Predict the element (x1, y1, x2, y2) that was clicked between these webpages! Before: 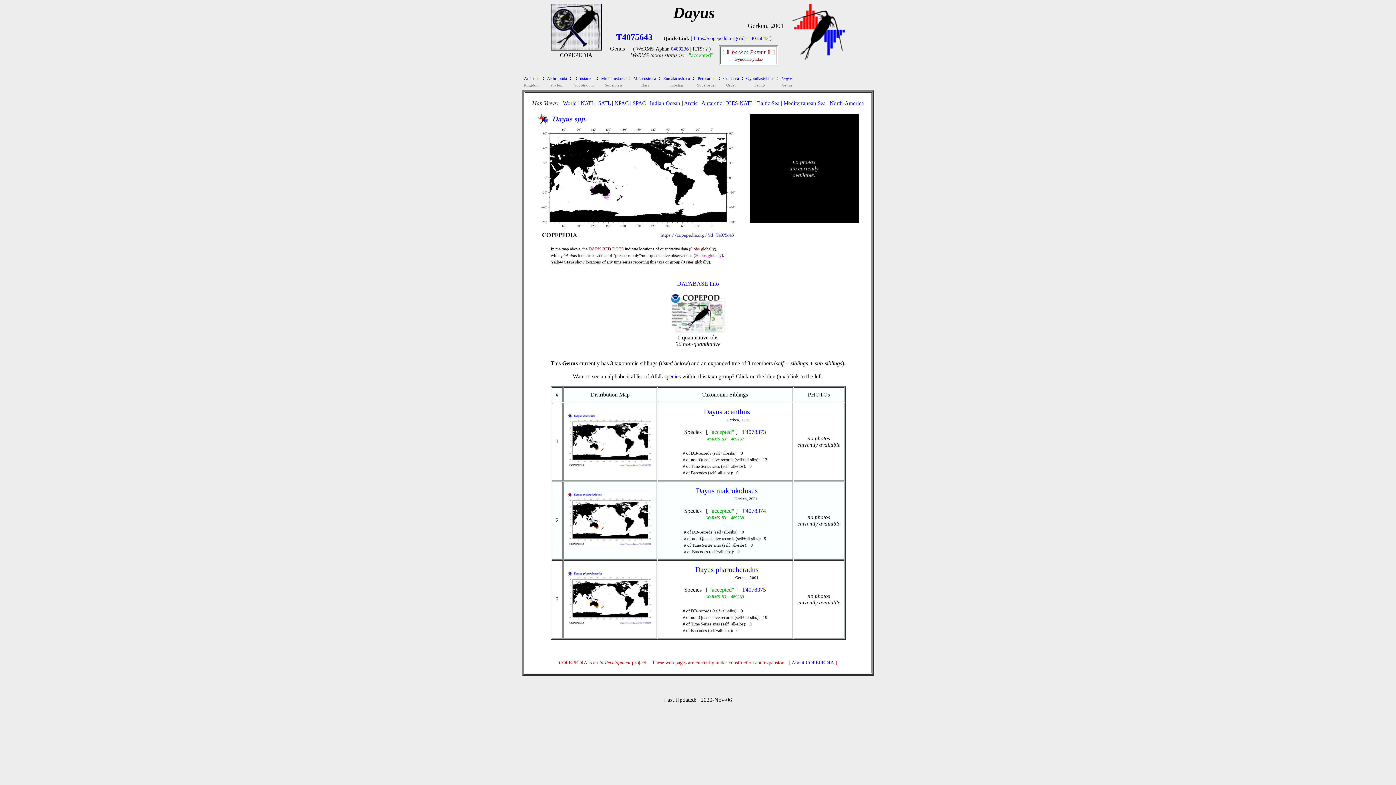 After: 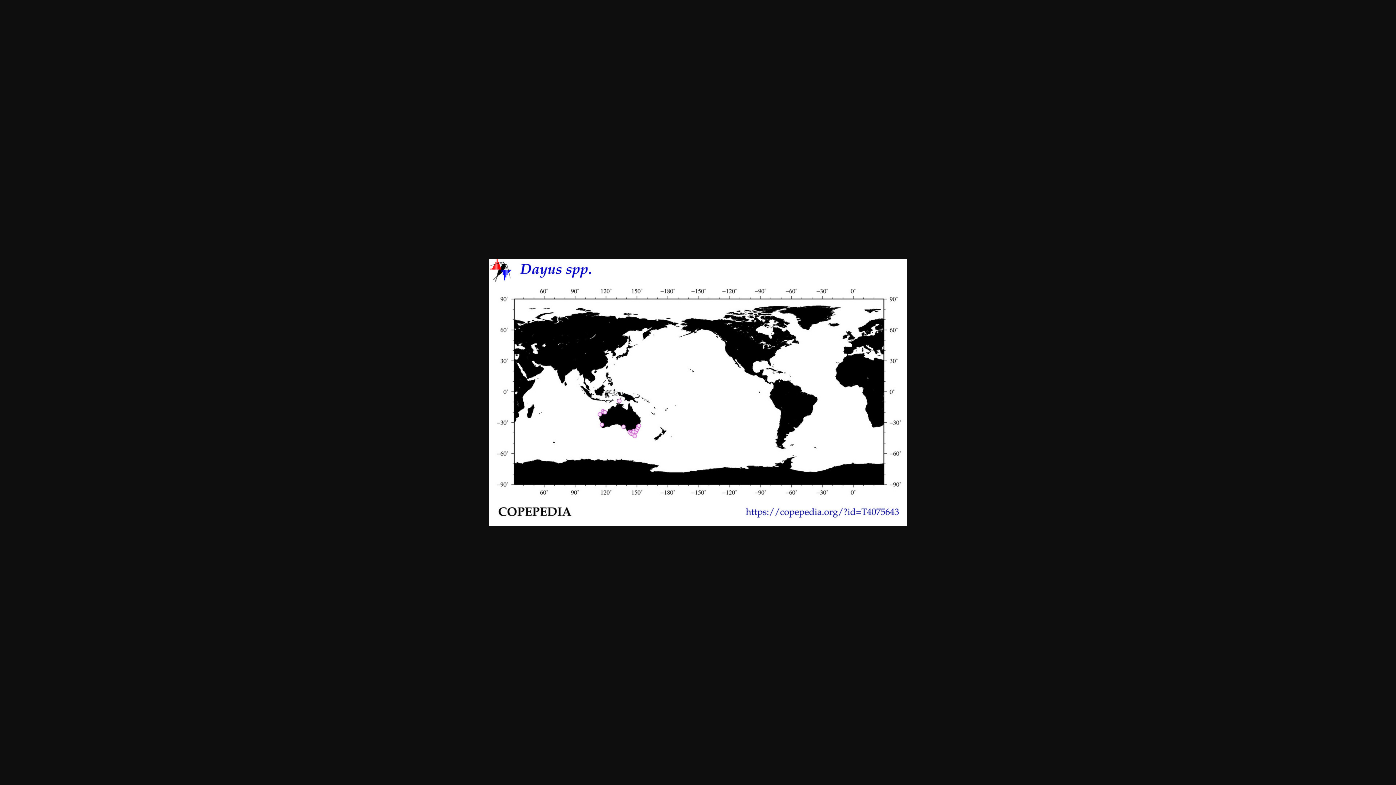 Action: bbox: (563, 100, 576, 106) label: World